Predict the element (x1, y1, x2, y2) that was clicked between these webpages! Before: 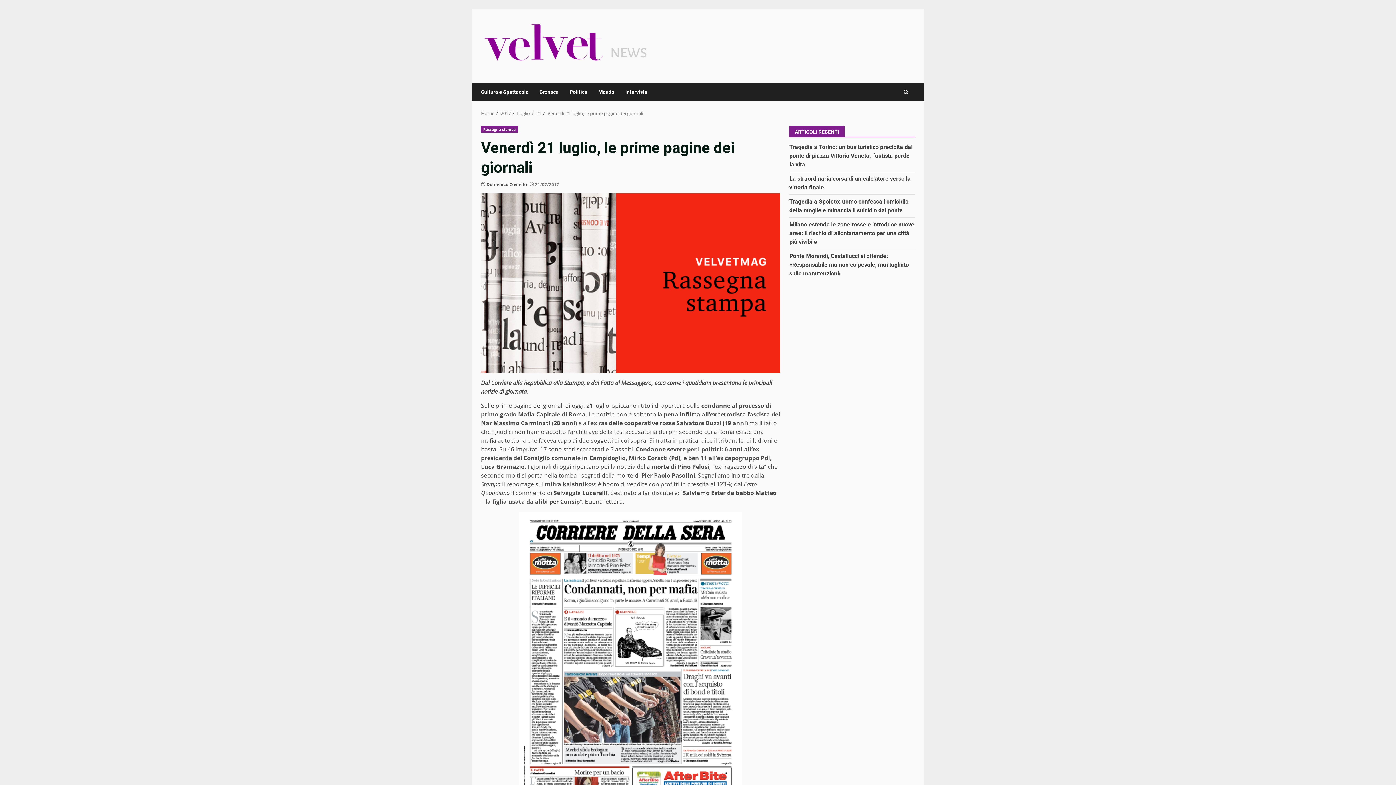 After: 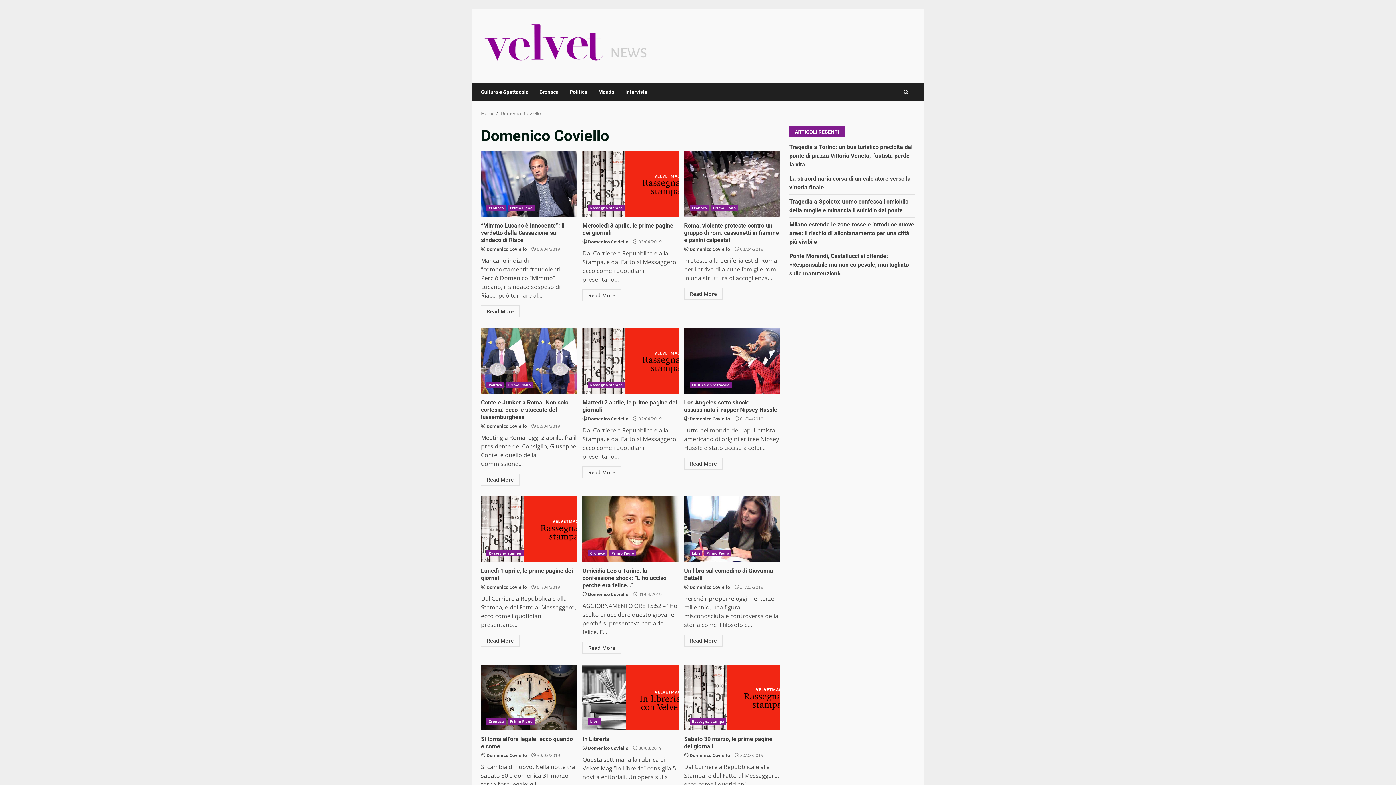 Action: label: Domenico Coviello bbox: (486, 181, 526, 188)